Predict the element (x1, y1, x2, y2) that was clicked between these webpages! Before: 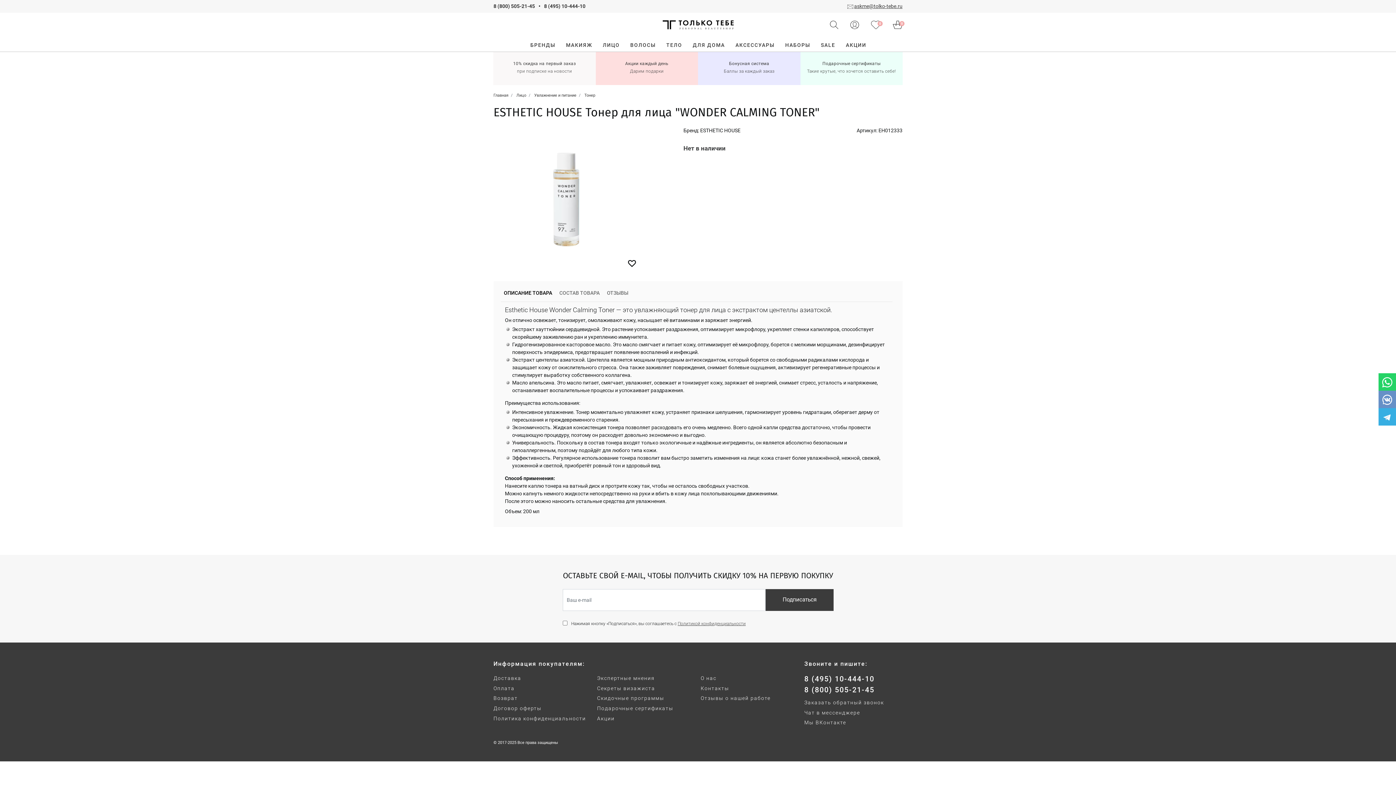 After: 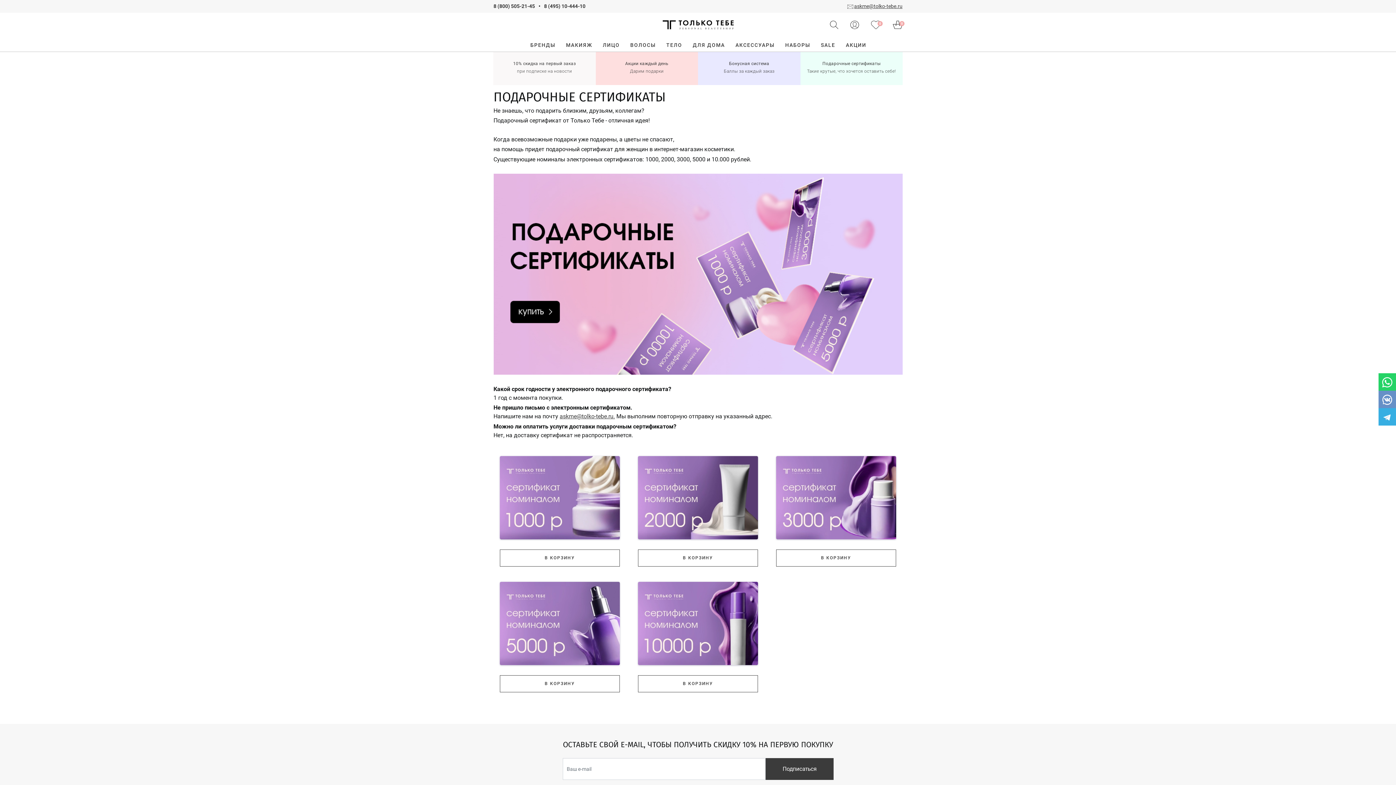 Action: label: Подарочные сертификаты bbox: (597, 705, 673, 711)